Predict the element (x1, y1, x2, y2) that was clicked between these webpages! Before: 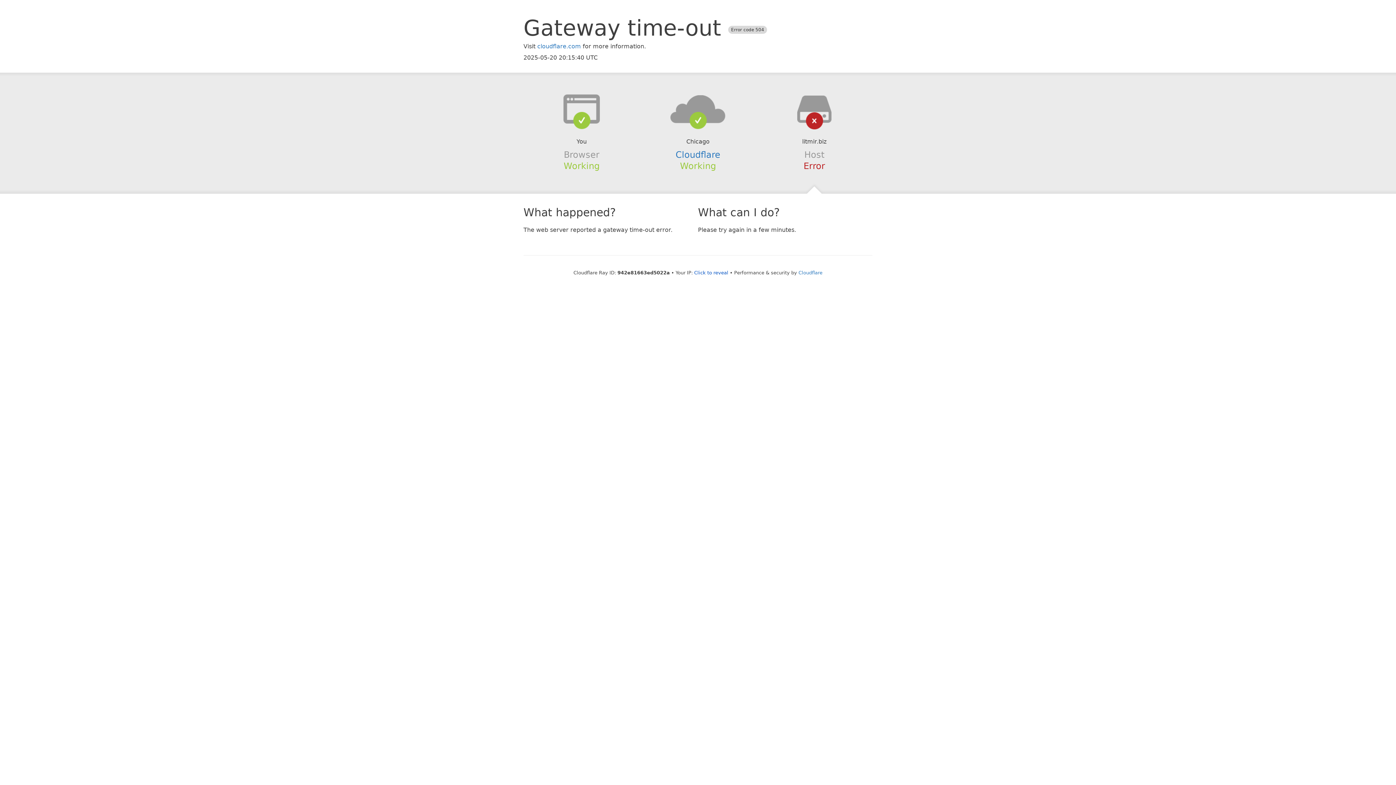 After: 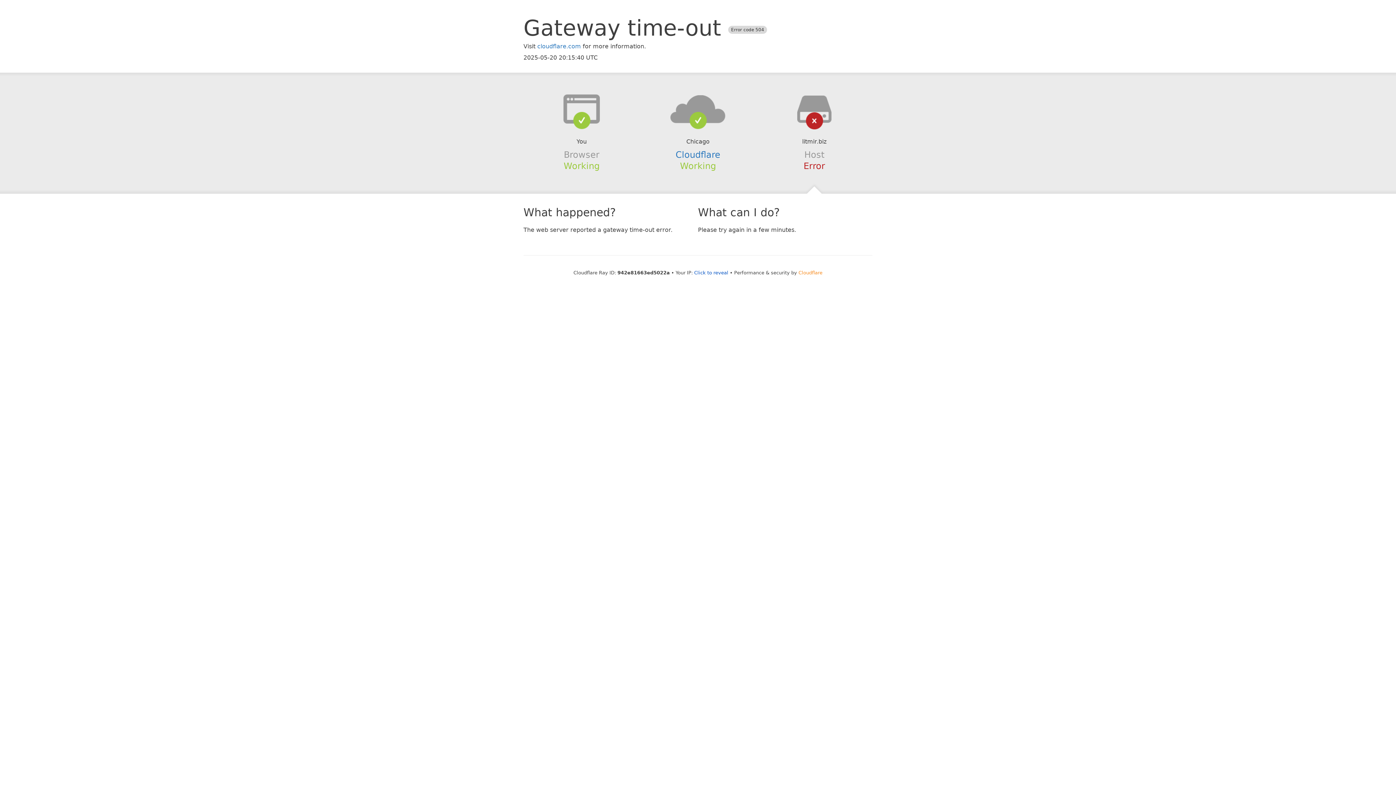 Action: label: Cloudflare bbox: (798, 270, 822, 275)